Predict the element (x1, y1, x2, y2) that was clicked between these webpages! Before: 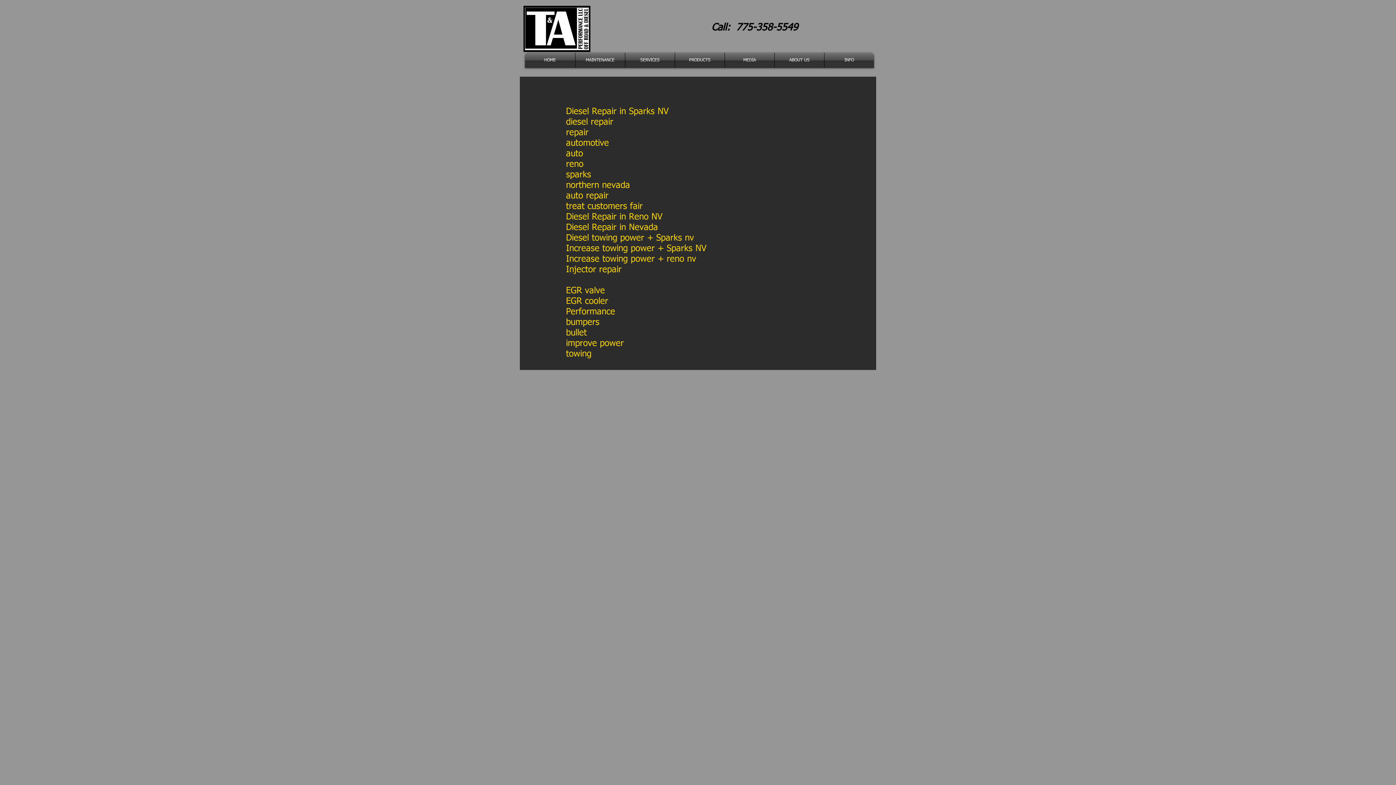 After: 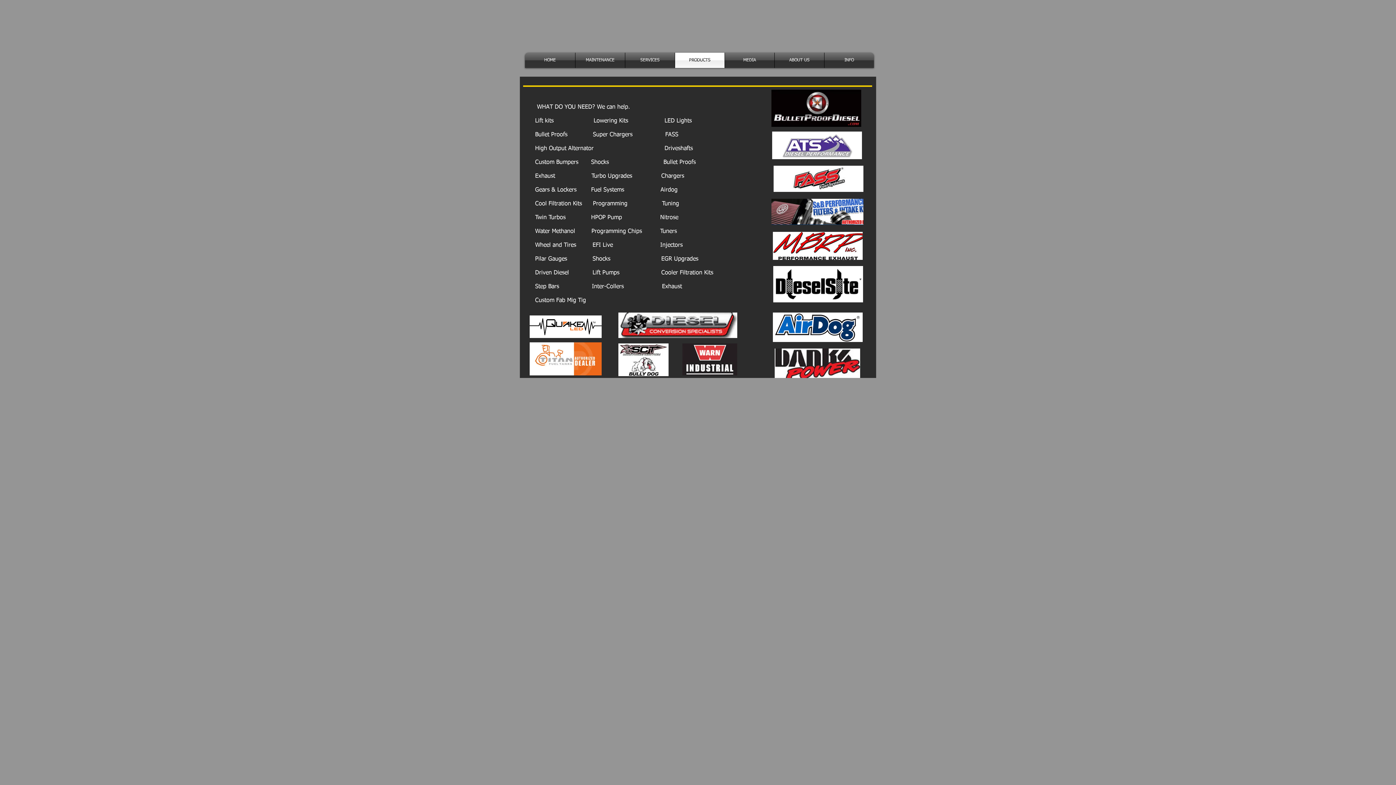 Action: label: PRODUCTS bbox: (675, 52, 724, 68)